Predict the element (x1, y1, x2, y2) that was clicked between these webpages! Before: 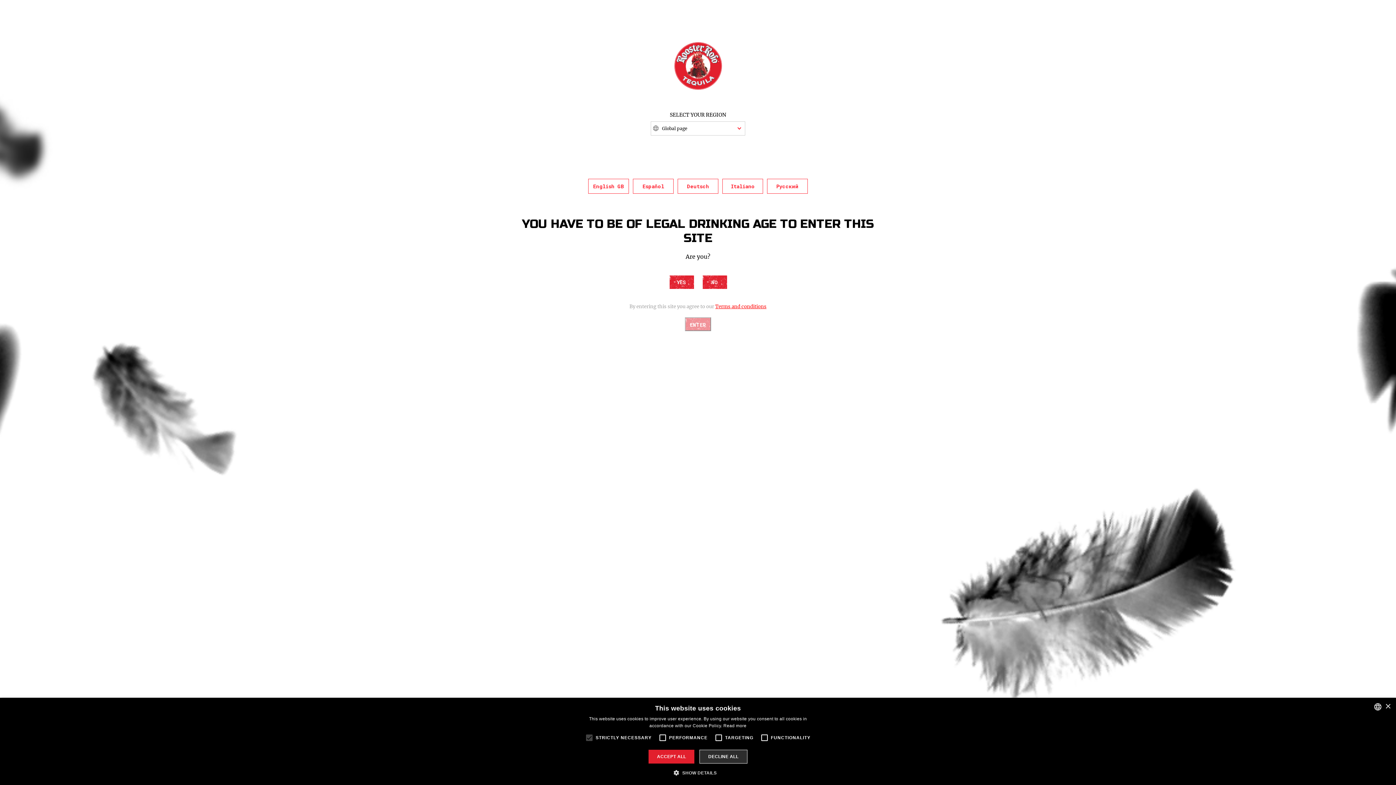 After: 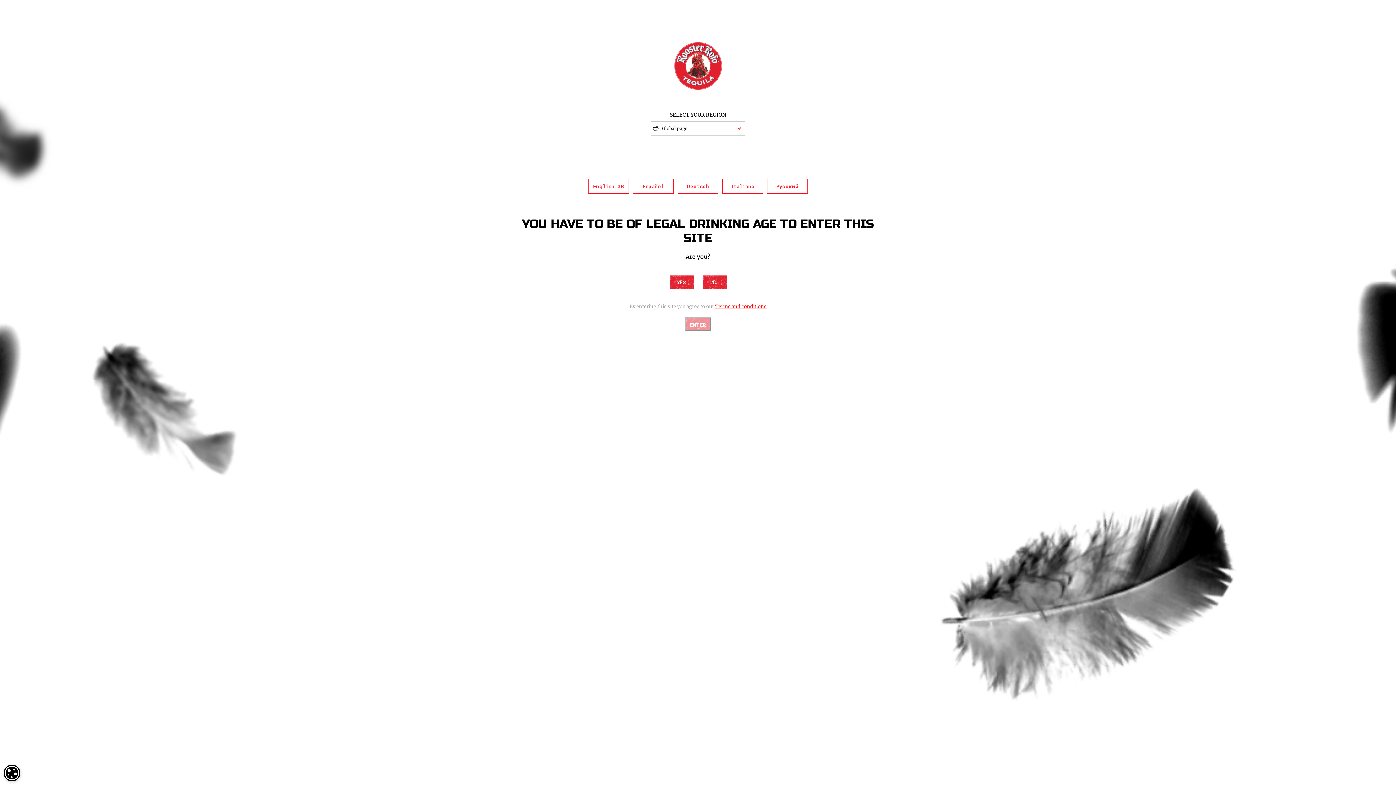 Action: bbox: (1385, 704, 1390, 709) label: Close